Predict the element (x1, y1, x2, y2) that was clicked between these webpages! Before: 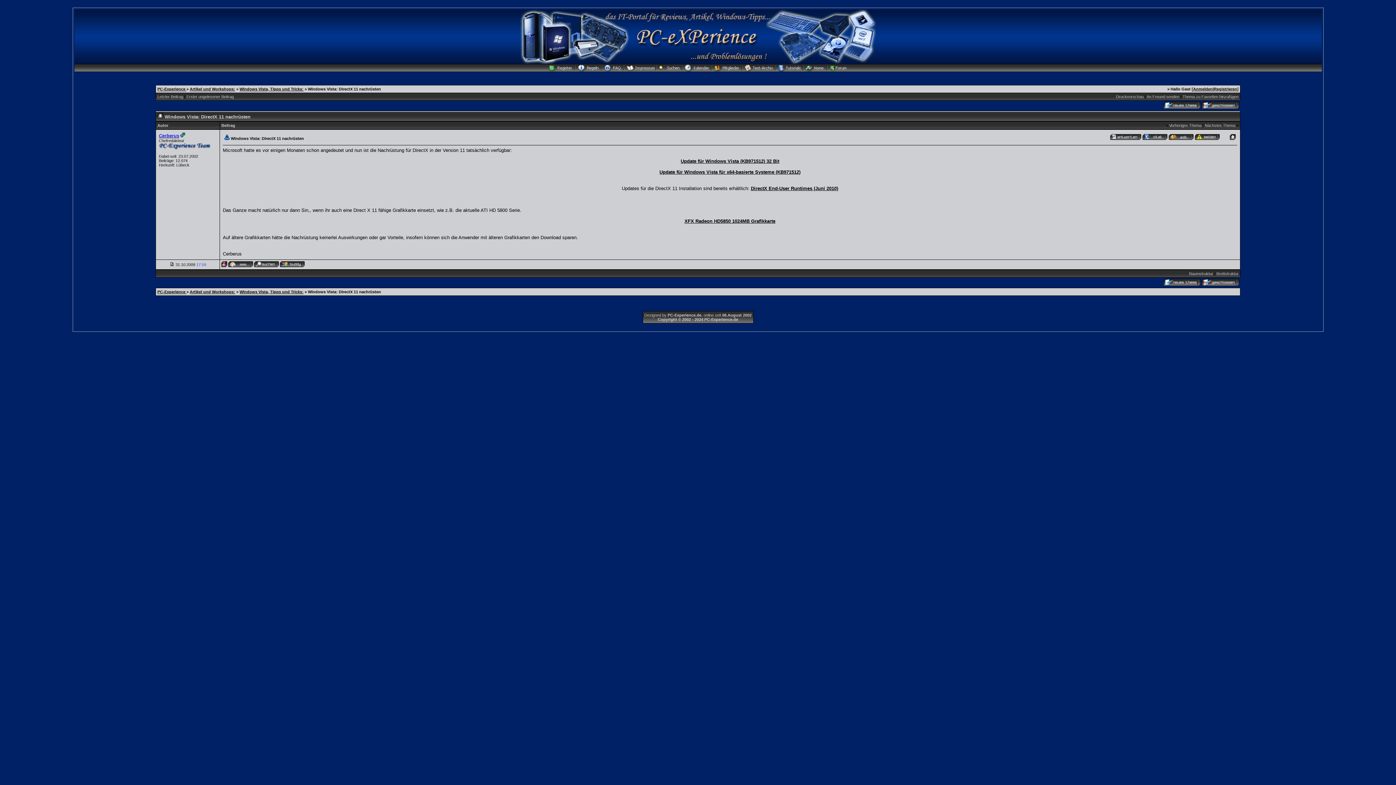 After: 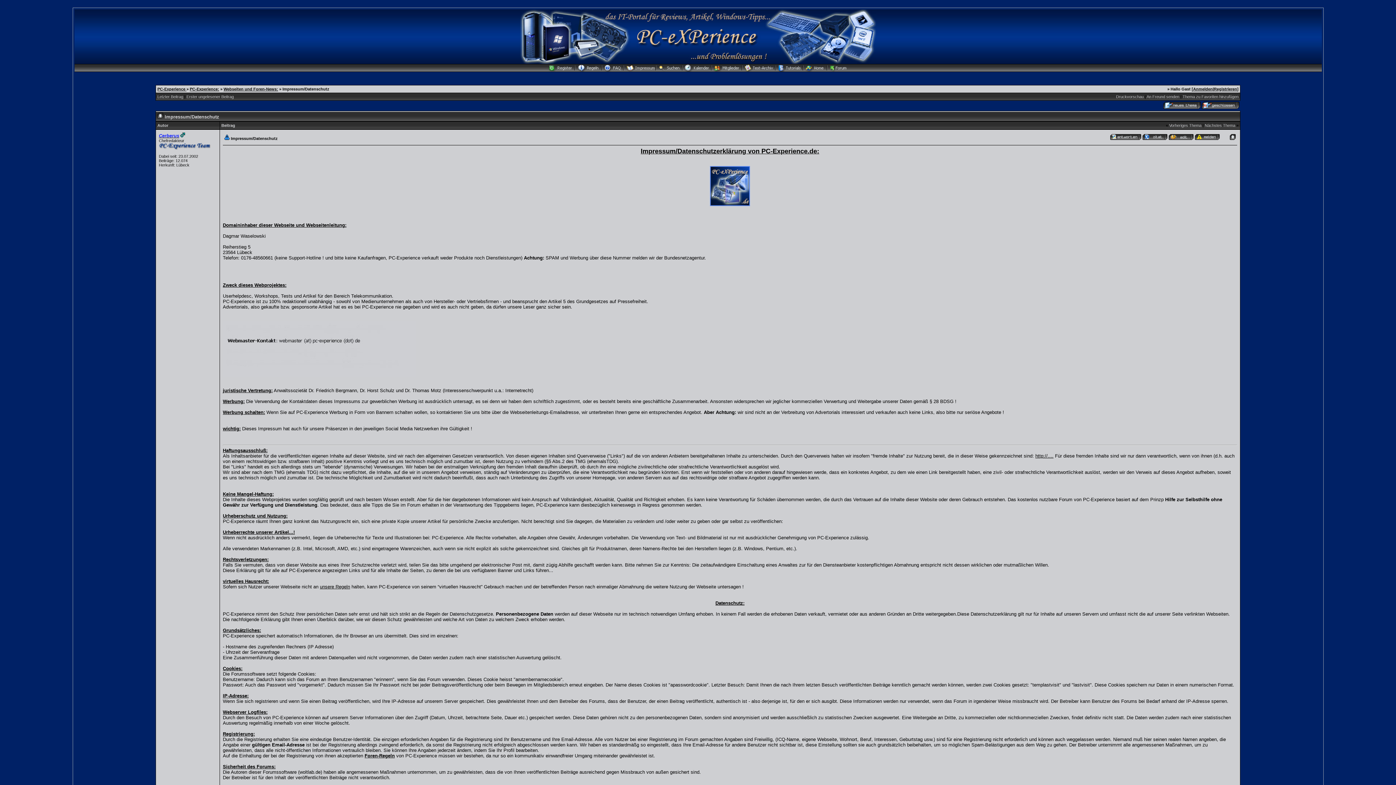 Action: bbox: (625, 68, 657, 72)